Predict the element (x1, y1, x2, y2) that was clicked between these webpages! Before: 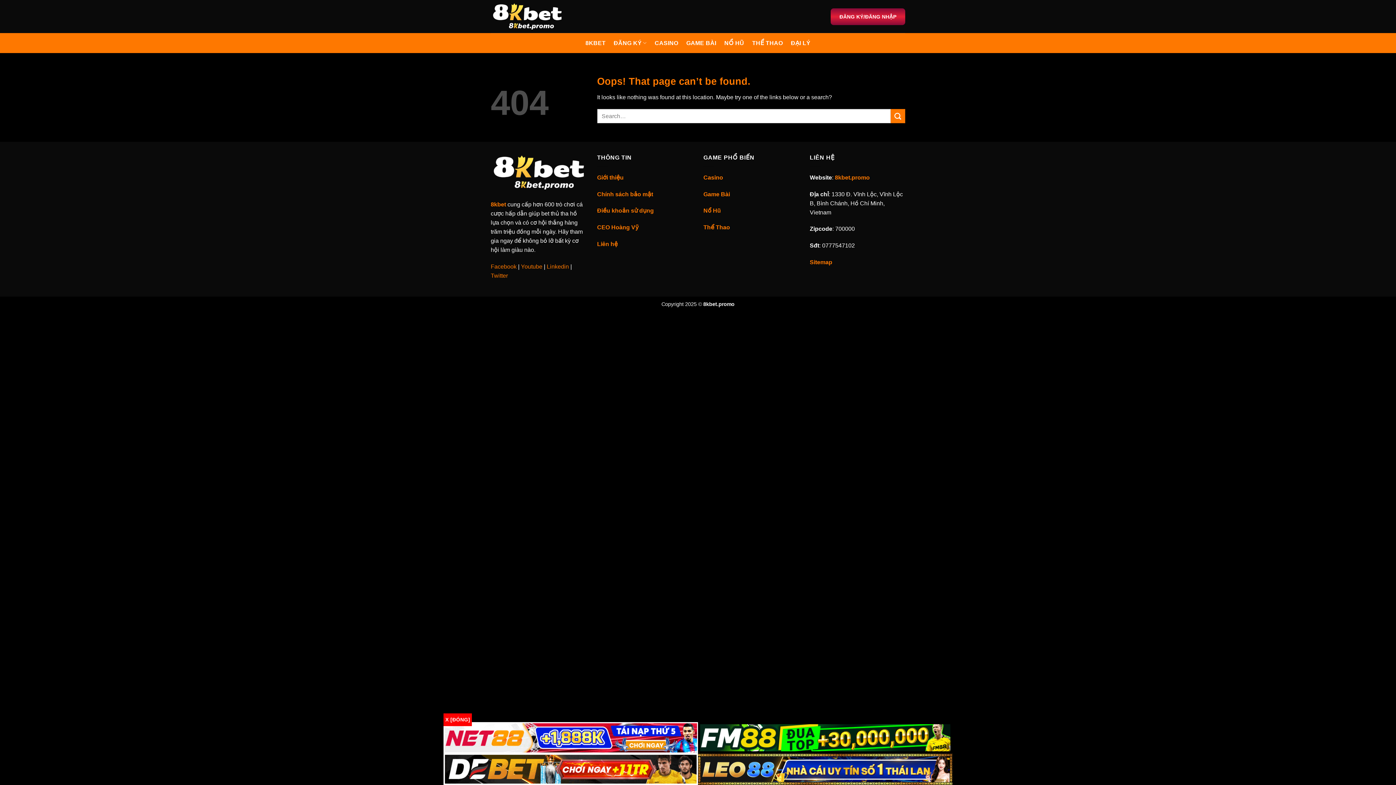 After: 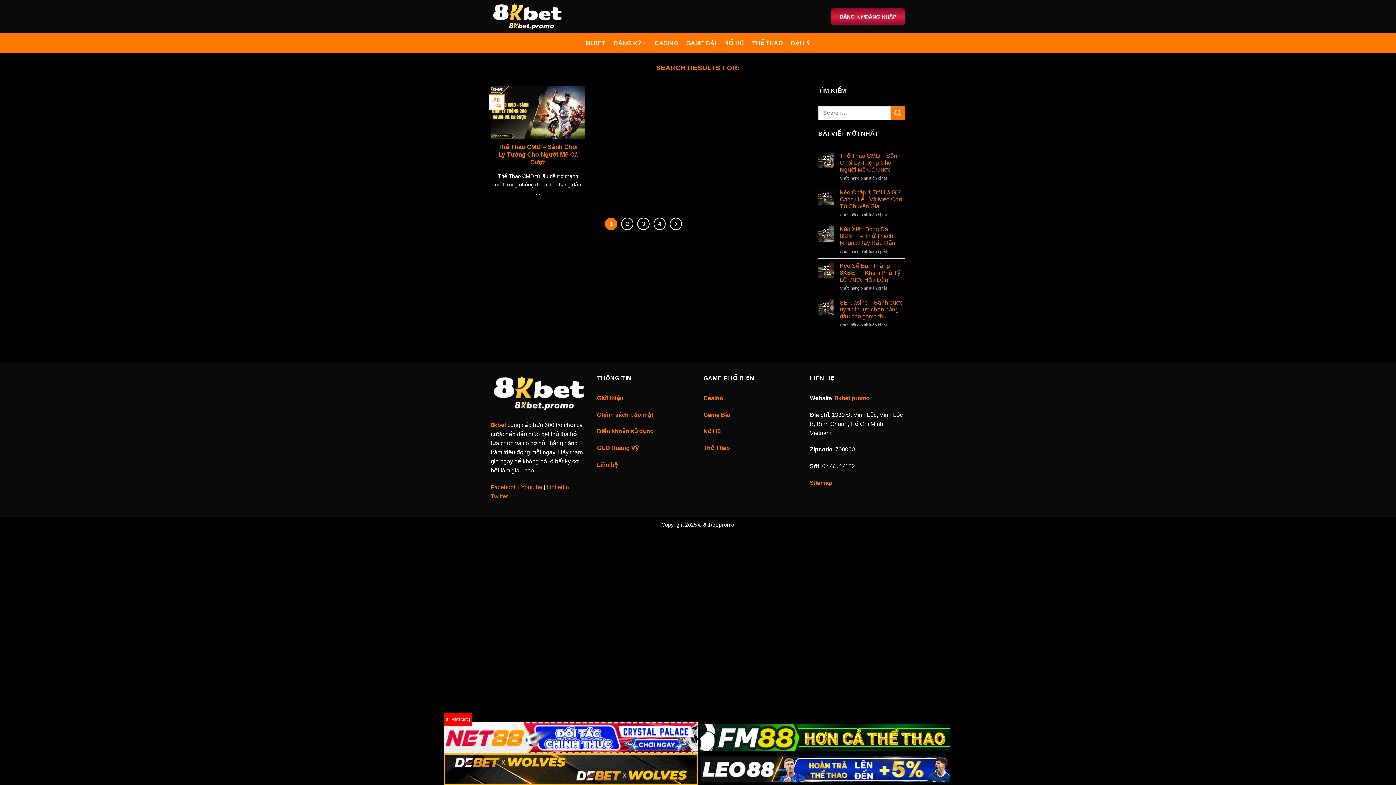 Action: bbox: (890, 109, 905, 123) label: Submit